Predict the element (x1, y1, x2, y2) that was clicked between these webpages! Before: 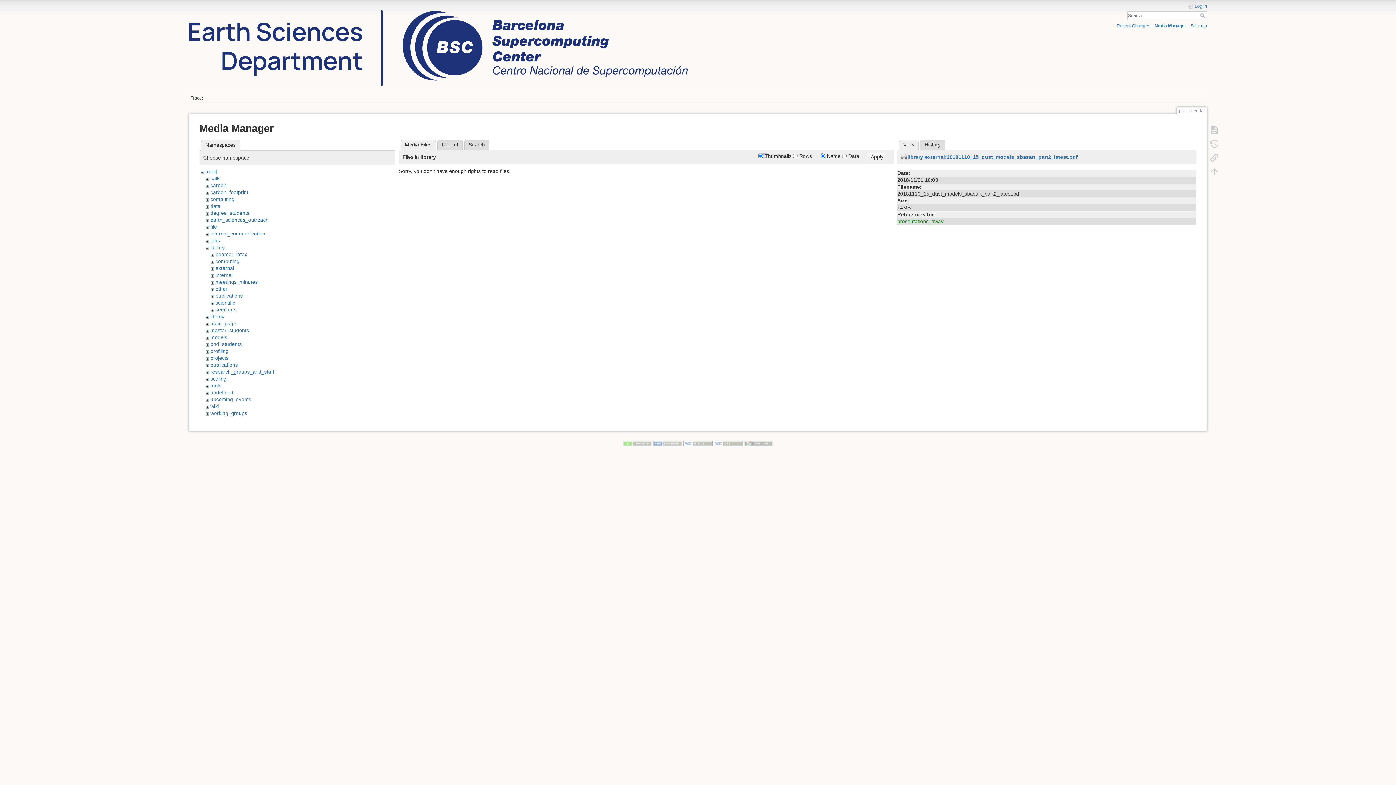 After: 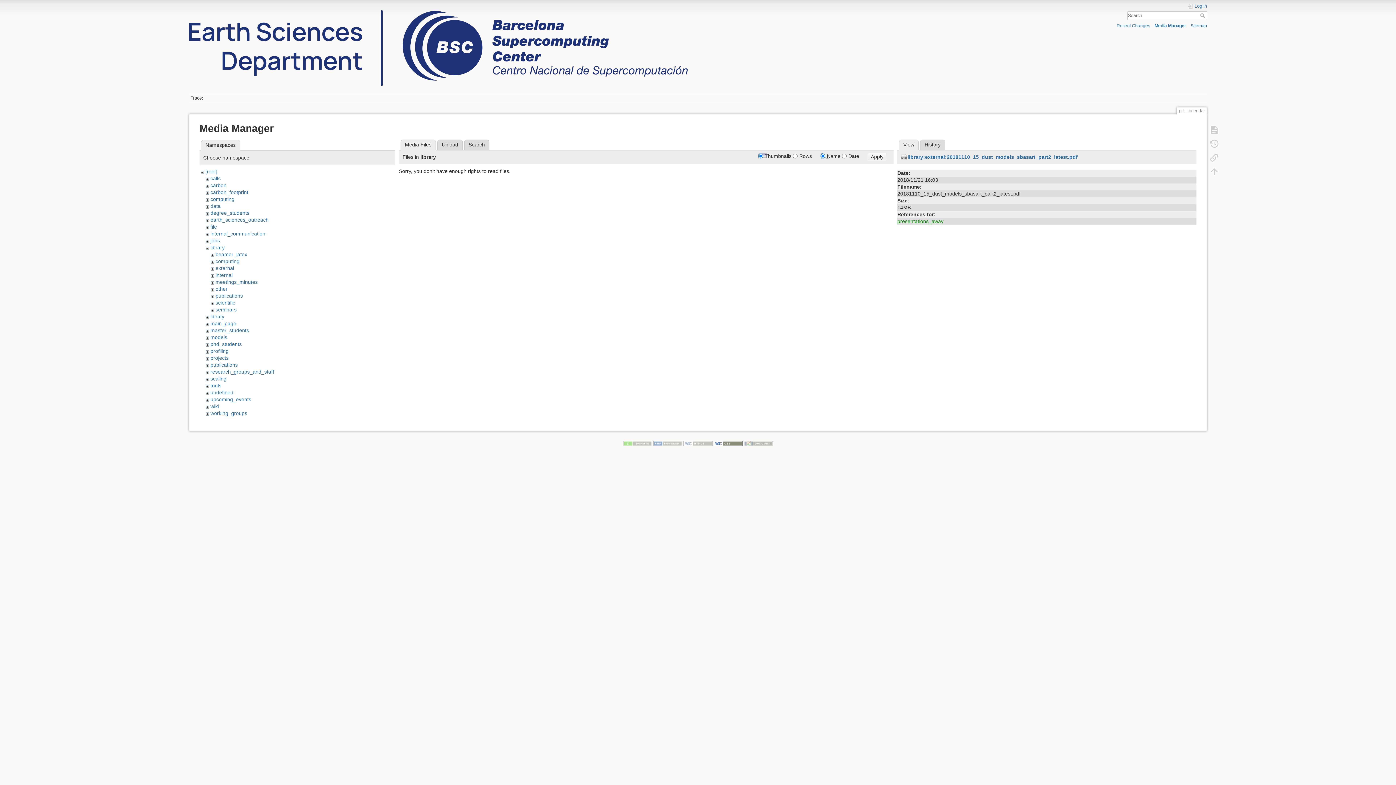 Action: bbox: (713, 441, 742, 446)